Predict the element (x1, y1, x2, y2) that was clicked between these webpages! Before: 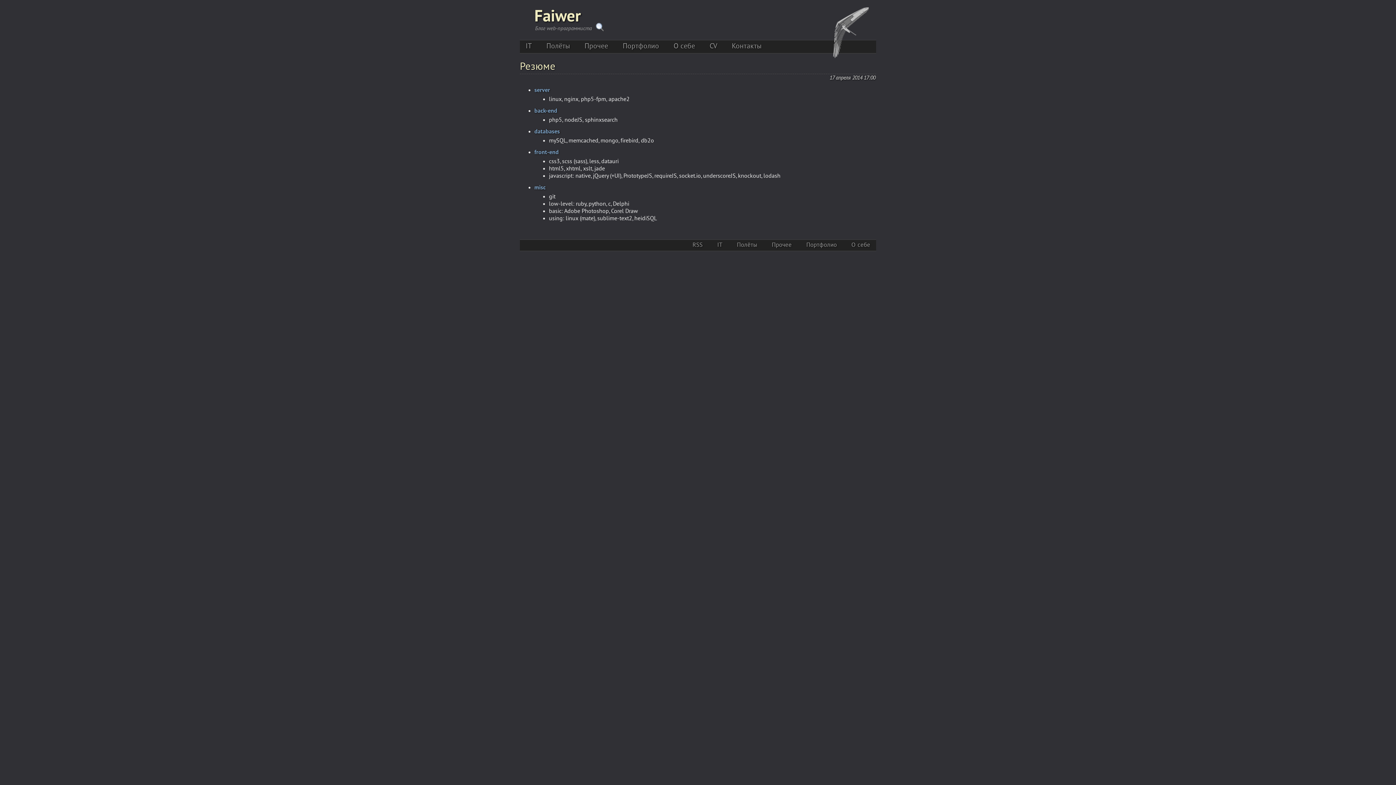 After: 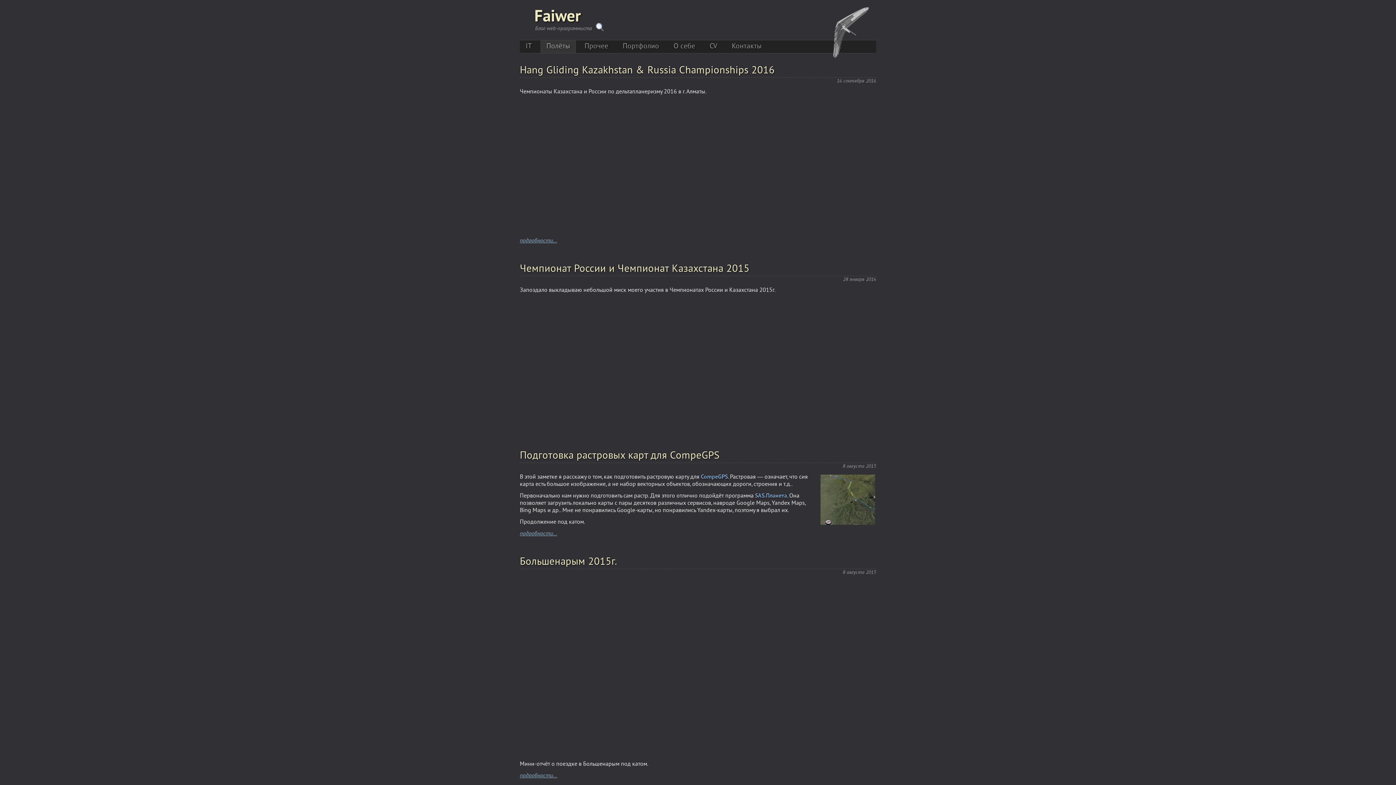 Action: label: Полёты bbox: (540, 40, 576, 53)